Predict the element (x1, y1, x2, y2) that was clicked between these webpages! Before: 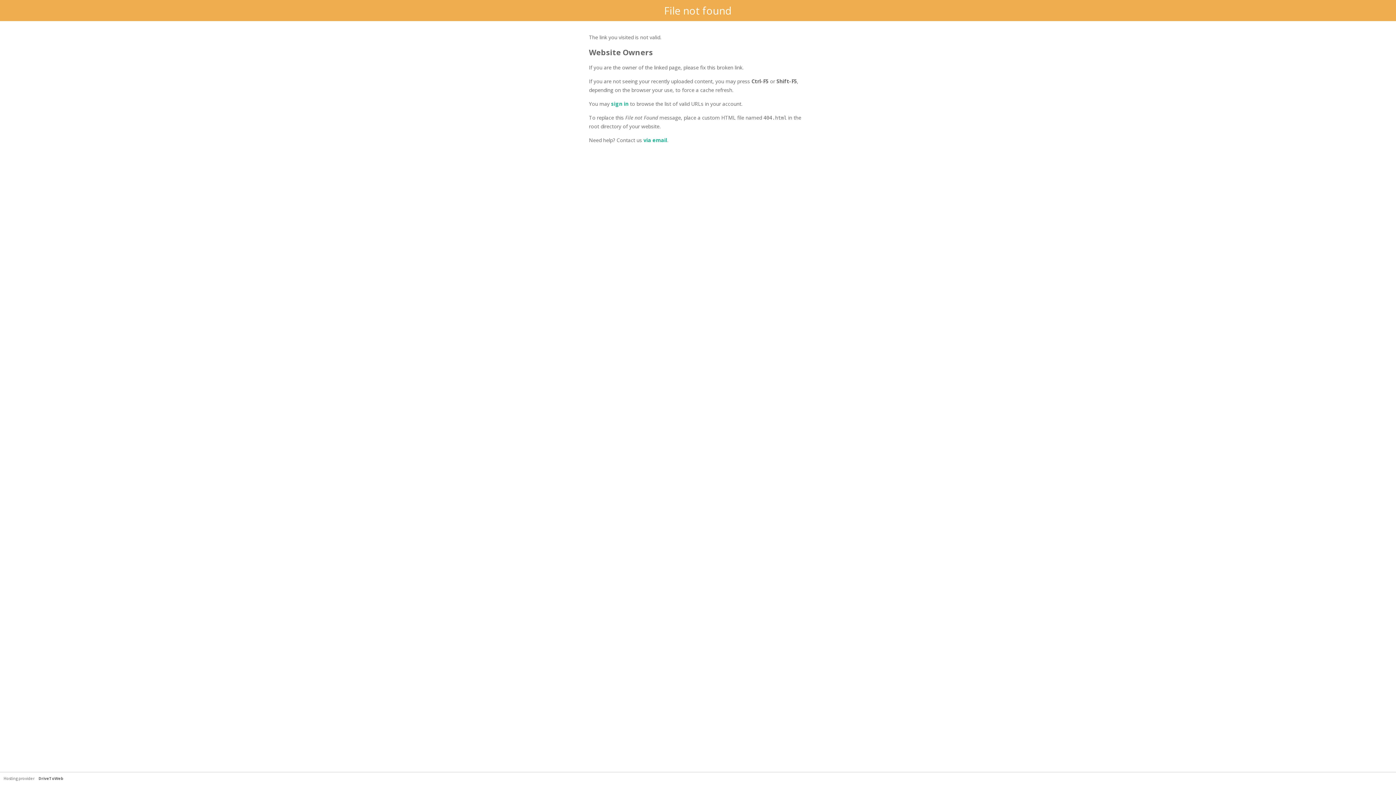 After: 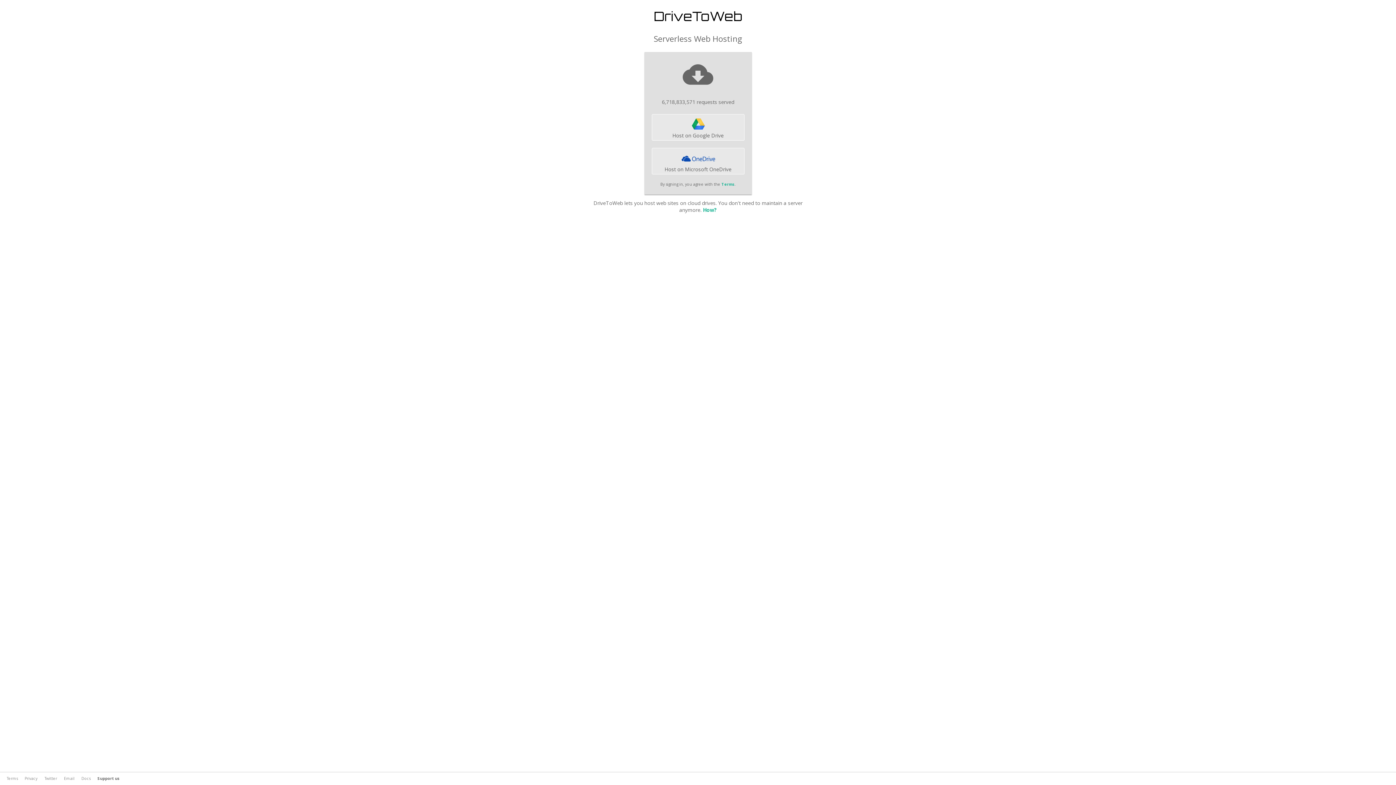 Action: label: DriveToWeb bbox: (35, 776, 66, 781)